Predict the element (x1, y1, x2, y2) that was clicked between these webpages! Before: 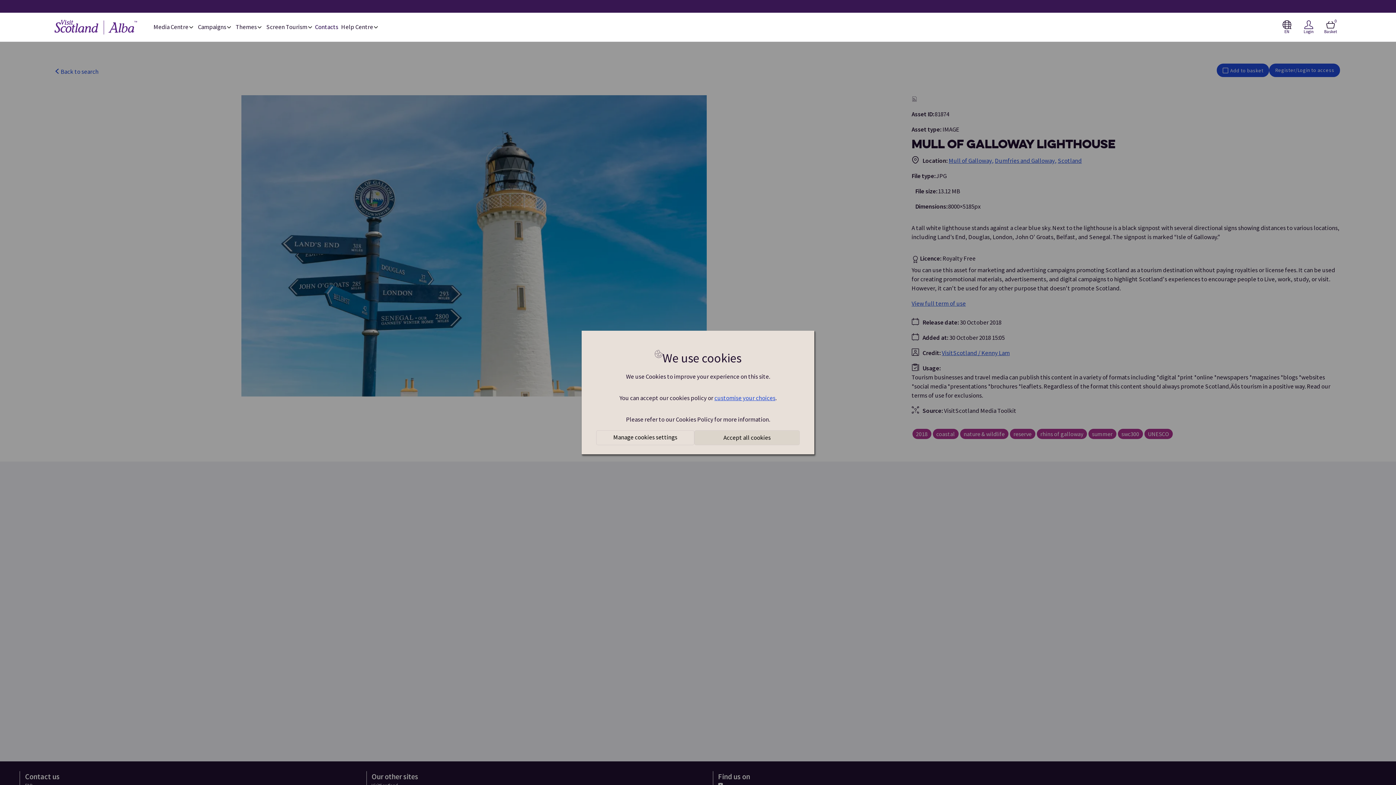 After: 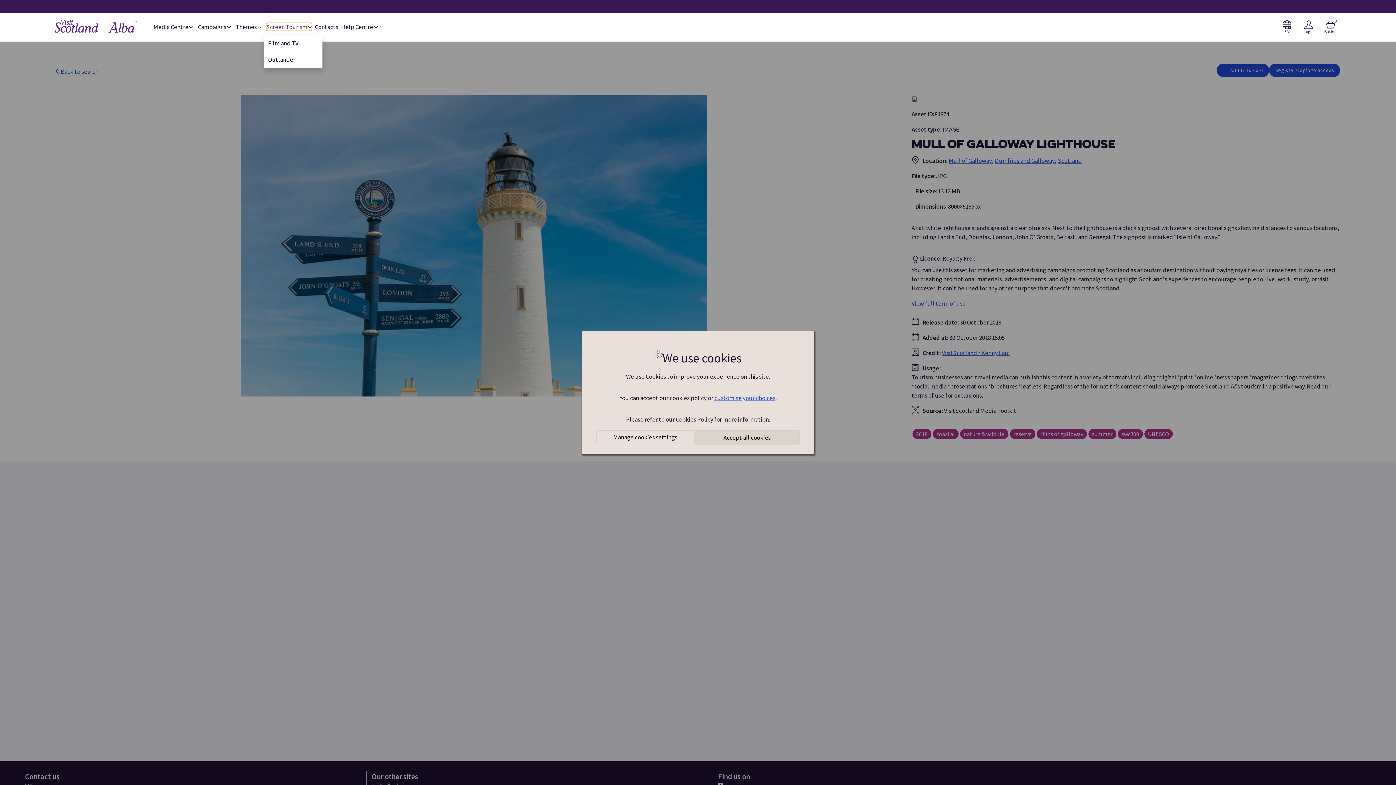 Action: label: Screen Tourism  bbox: (266, 23, 312, 30)